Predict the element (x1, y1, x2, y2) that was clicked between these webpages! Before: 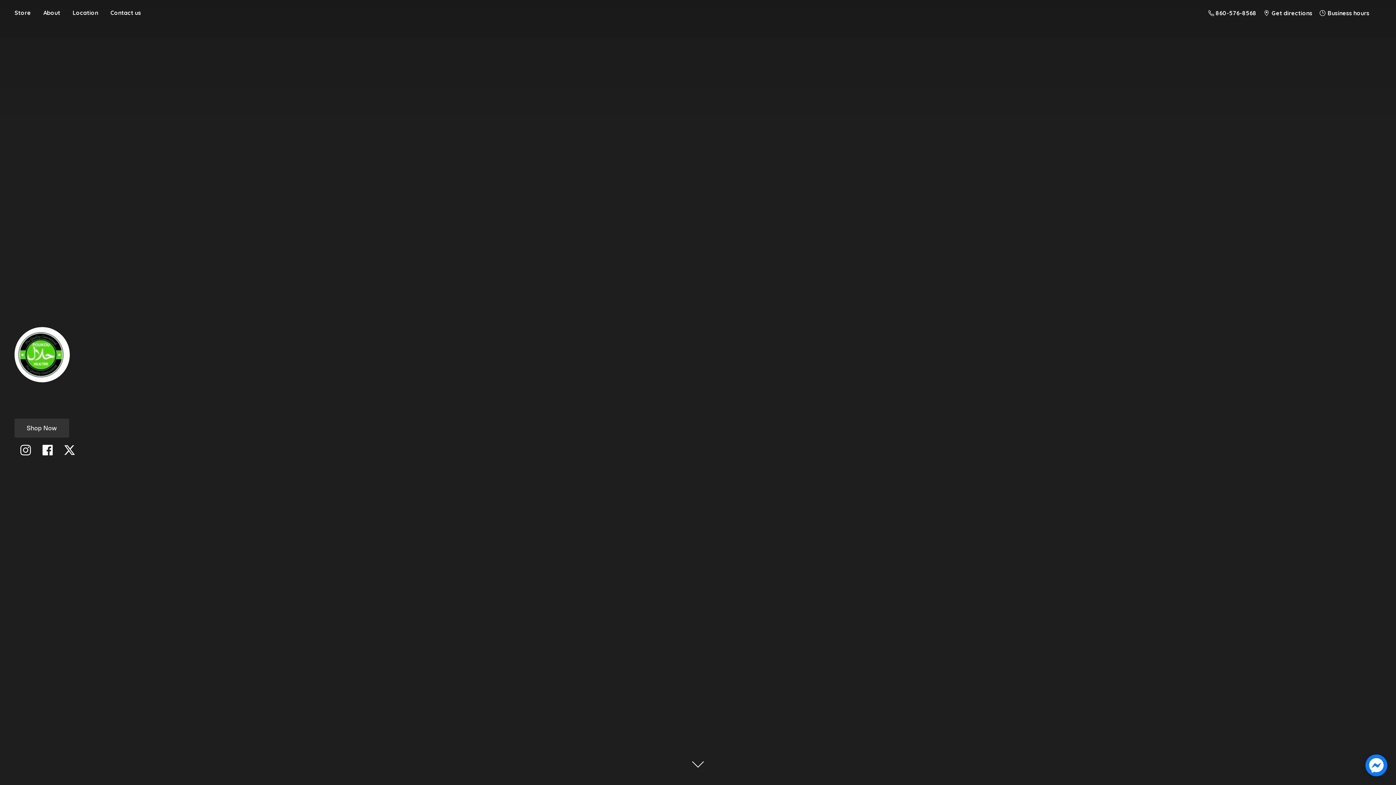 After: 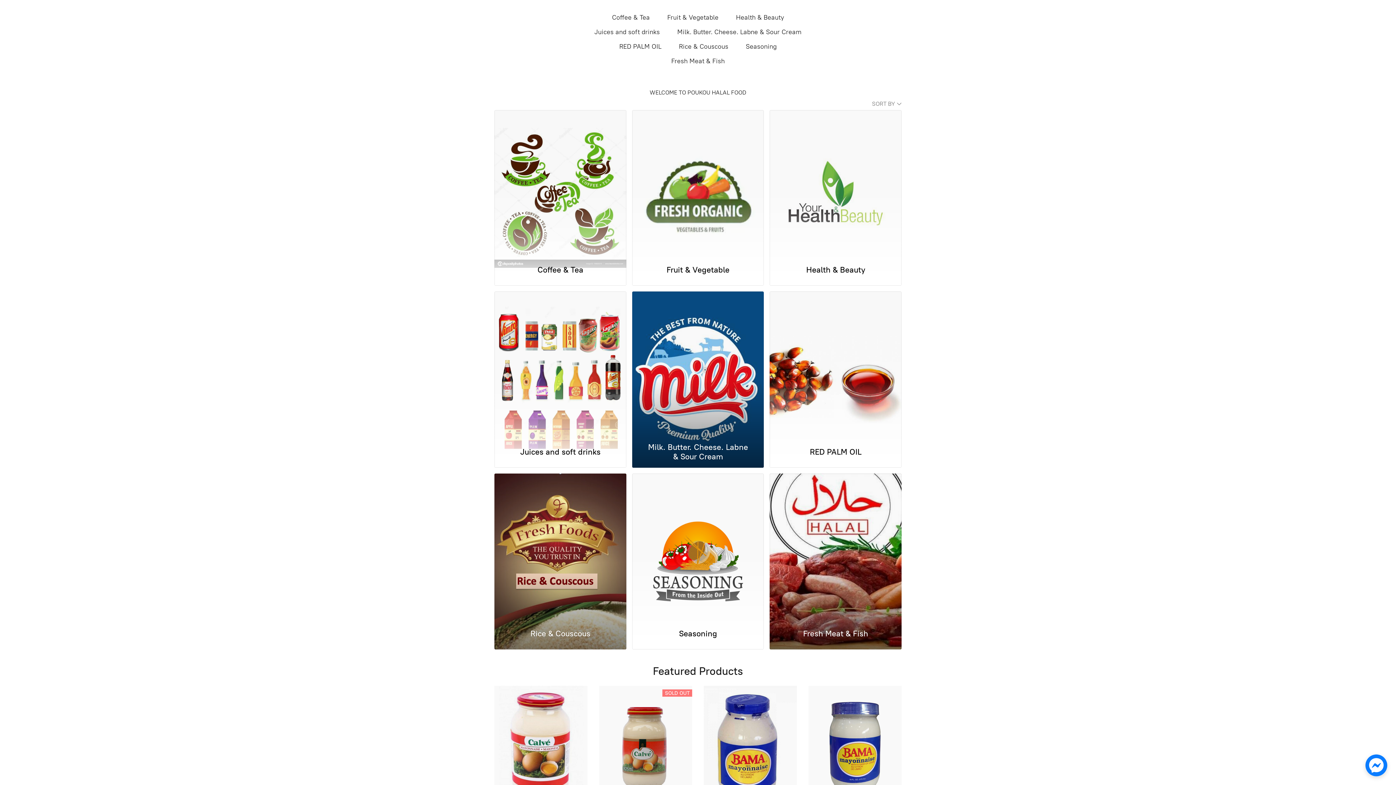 Action: label: Shop Now bbox: (14, 419, 69, 437)